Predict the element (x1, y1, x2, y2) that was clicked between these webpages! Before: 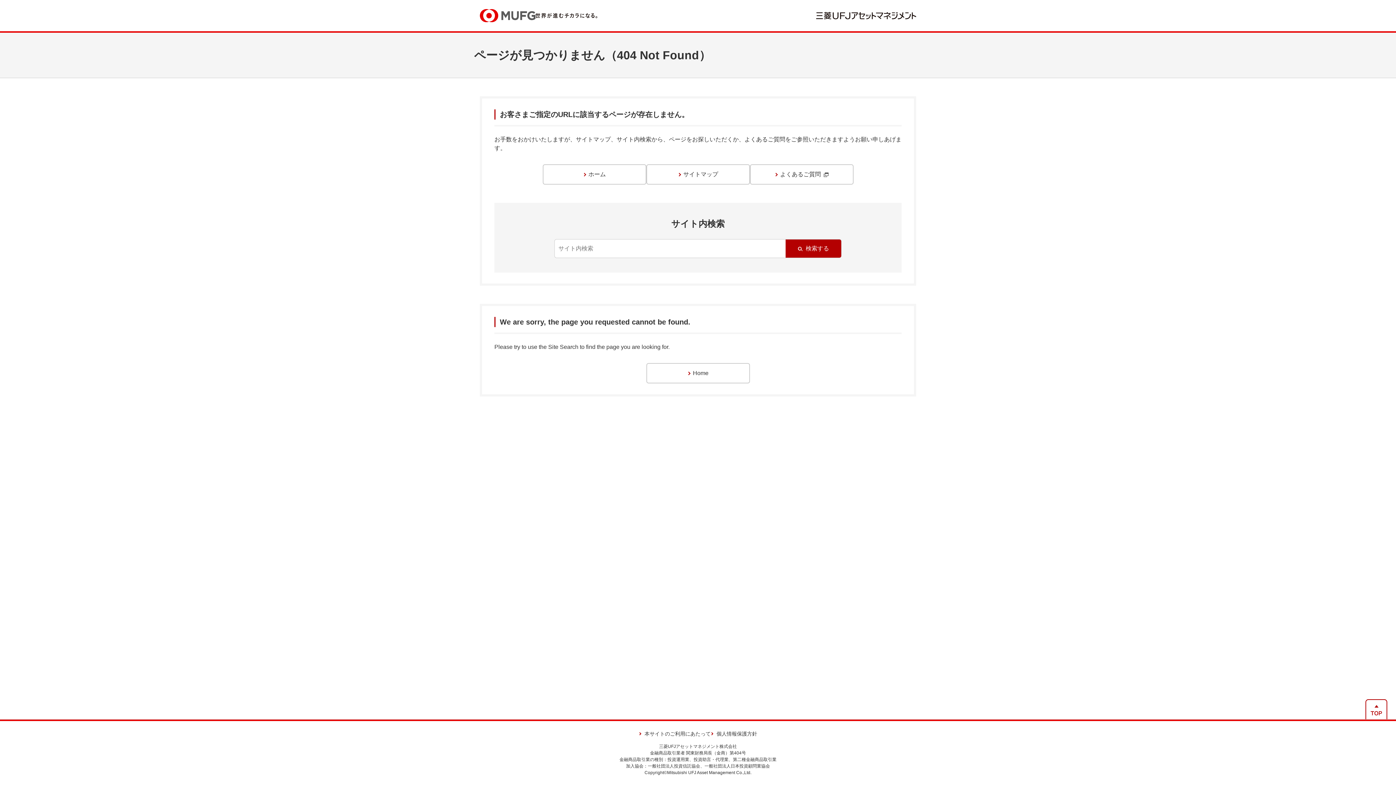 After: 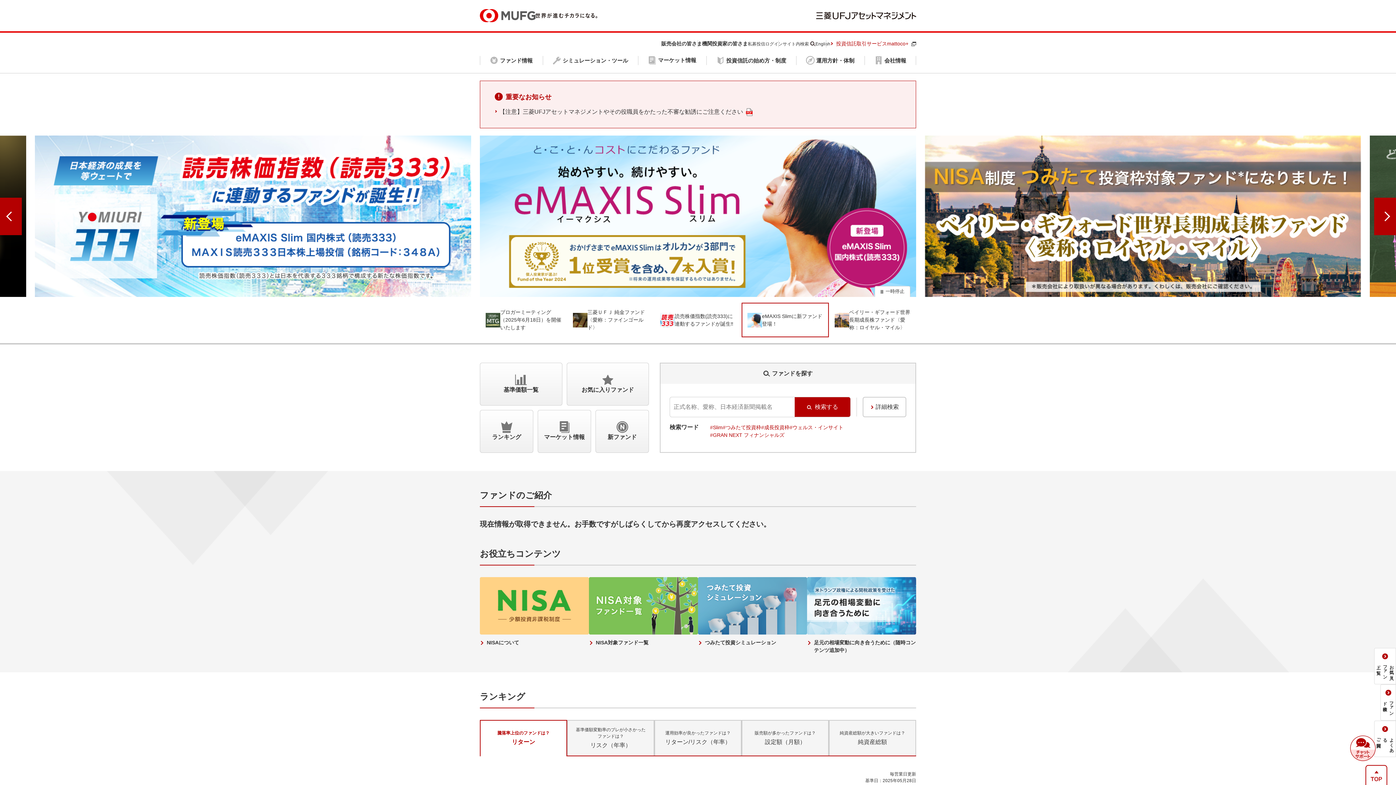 Action: bbox: (816, 13, 916, 19)